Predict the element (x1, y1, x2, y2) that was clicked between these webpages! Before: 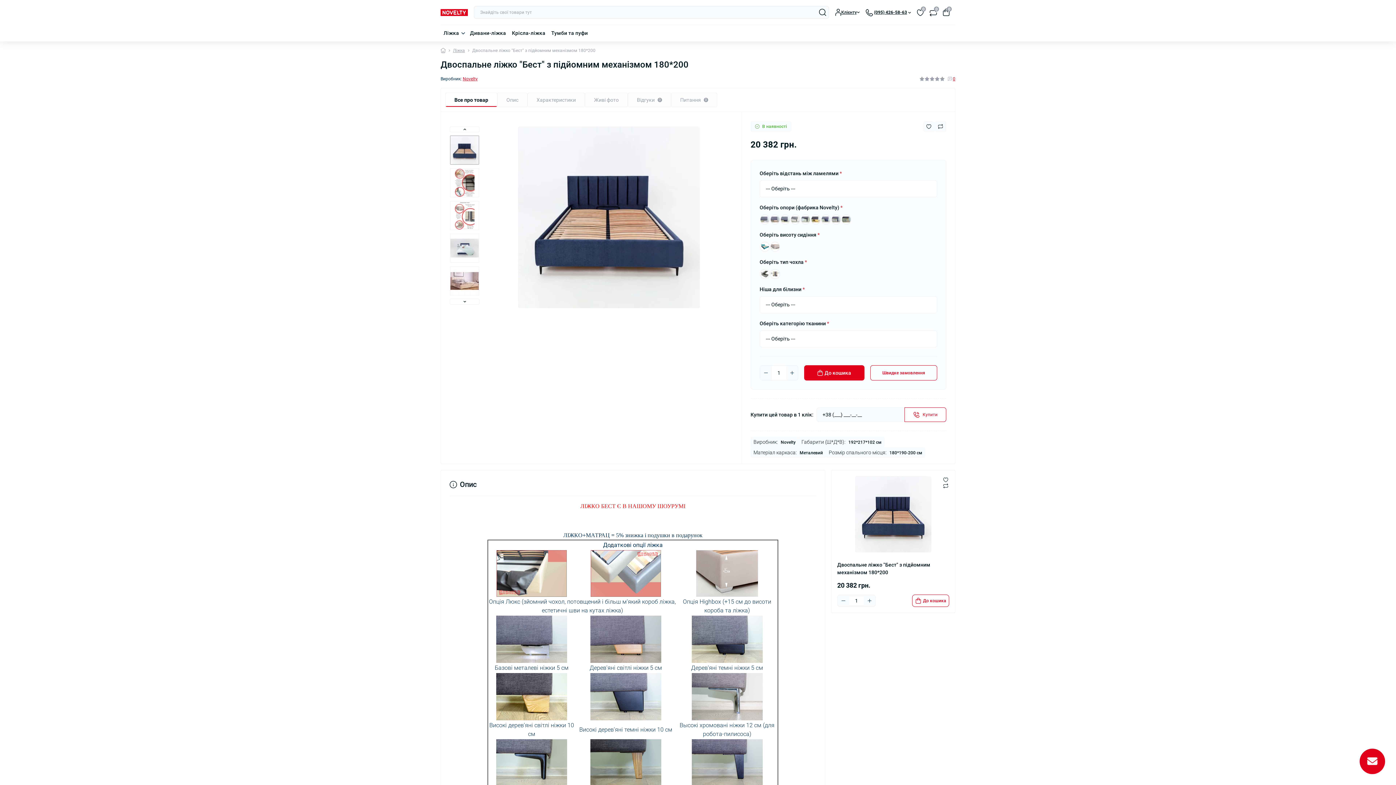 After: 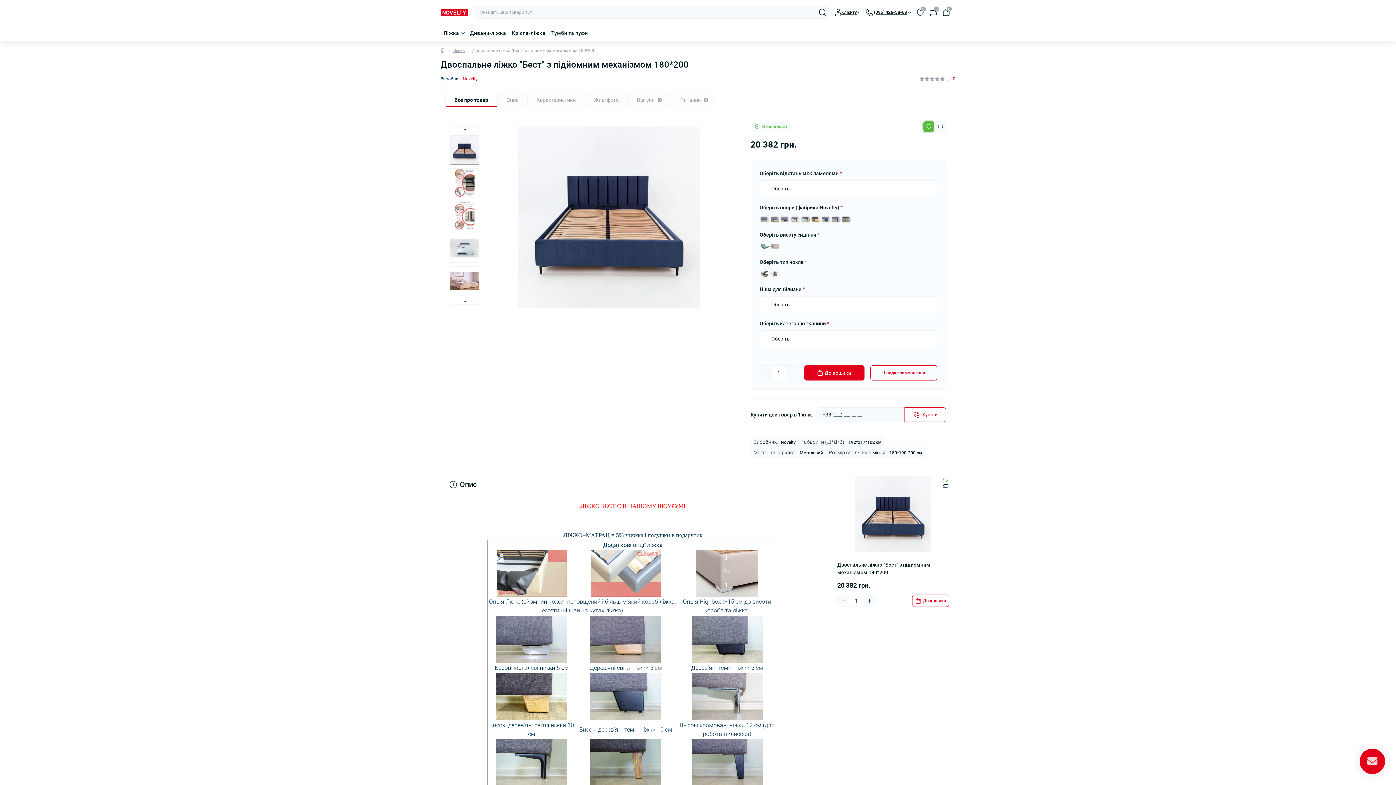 Action: bbox: (923, 120, 934, 132) label: Wishlist button